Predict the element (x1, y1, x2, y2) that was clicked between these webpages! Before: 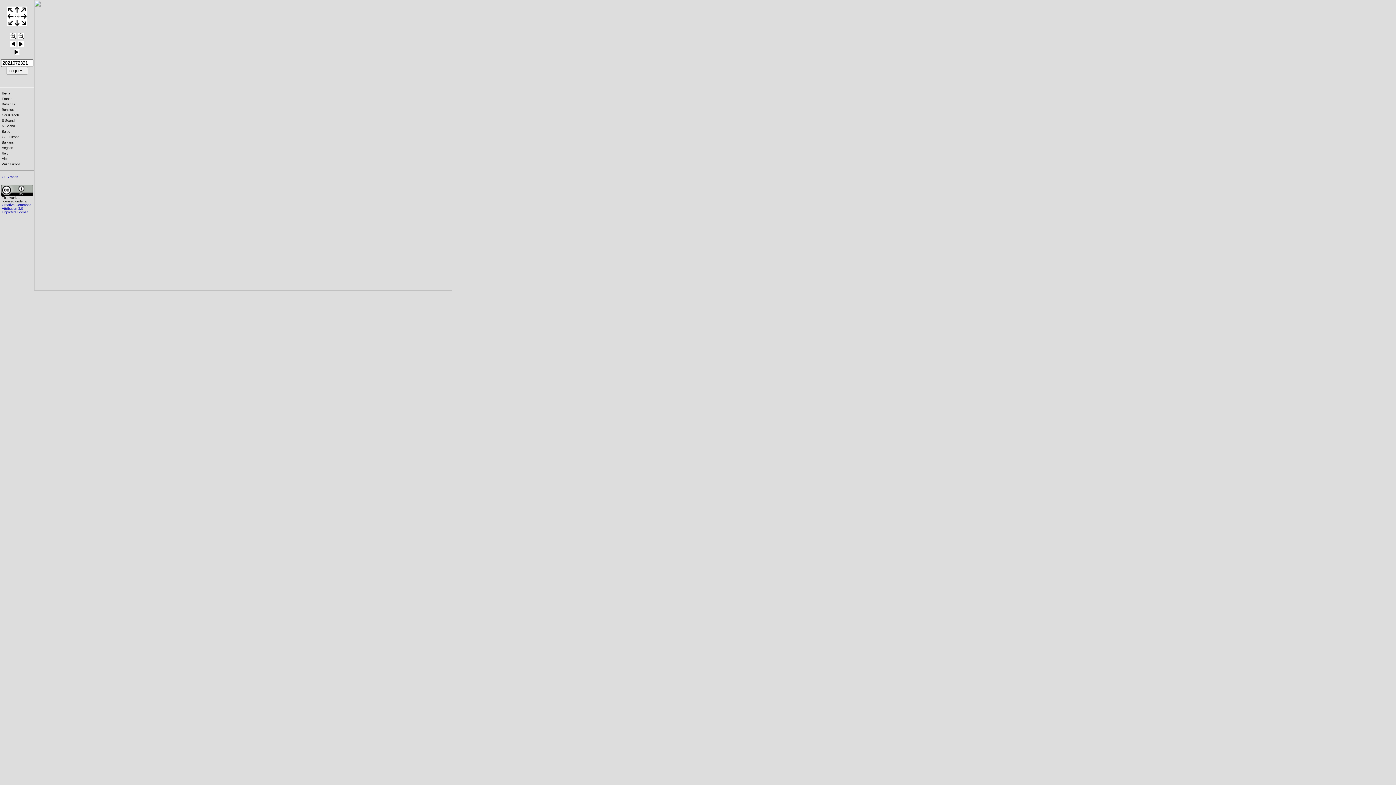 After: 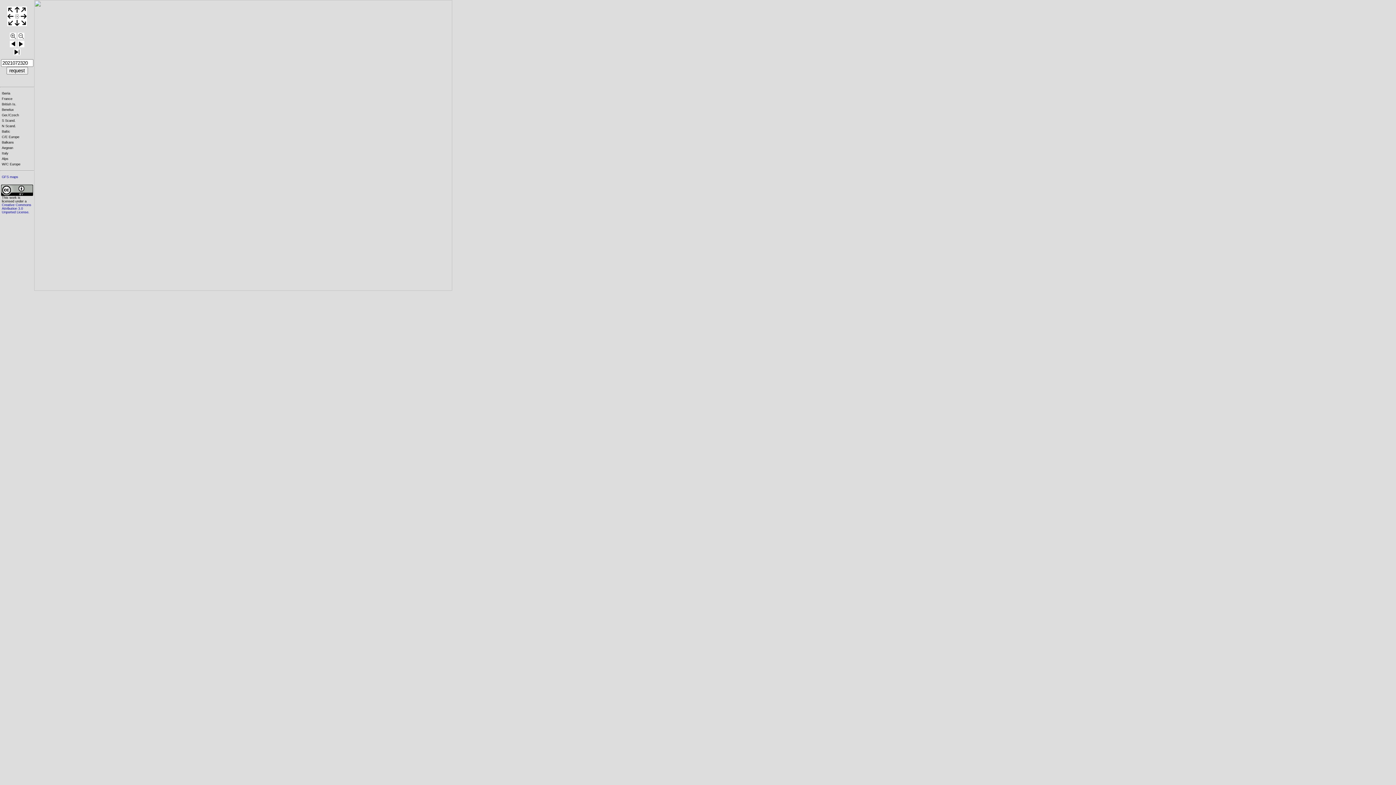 Action: bbox: (9, 42, 16, 48)